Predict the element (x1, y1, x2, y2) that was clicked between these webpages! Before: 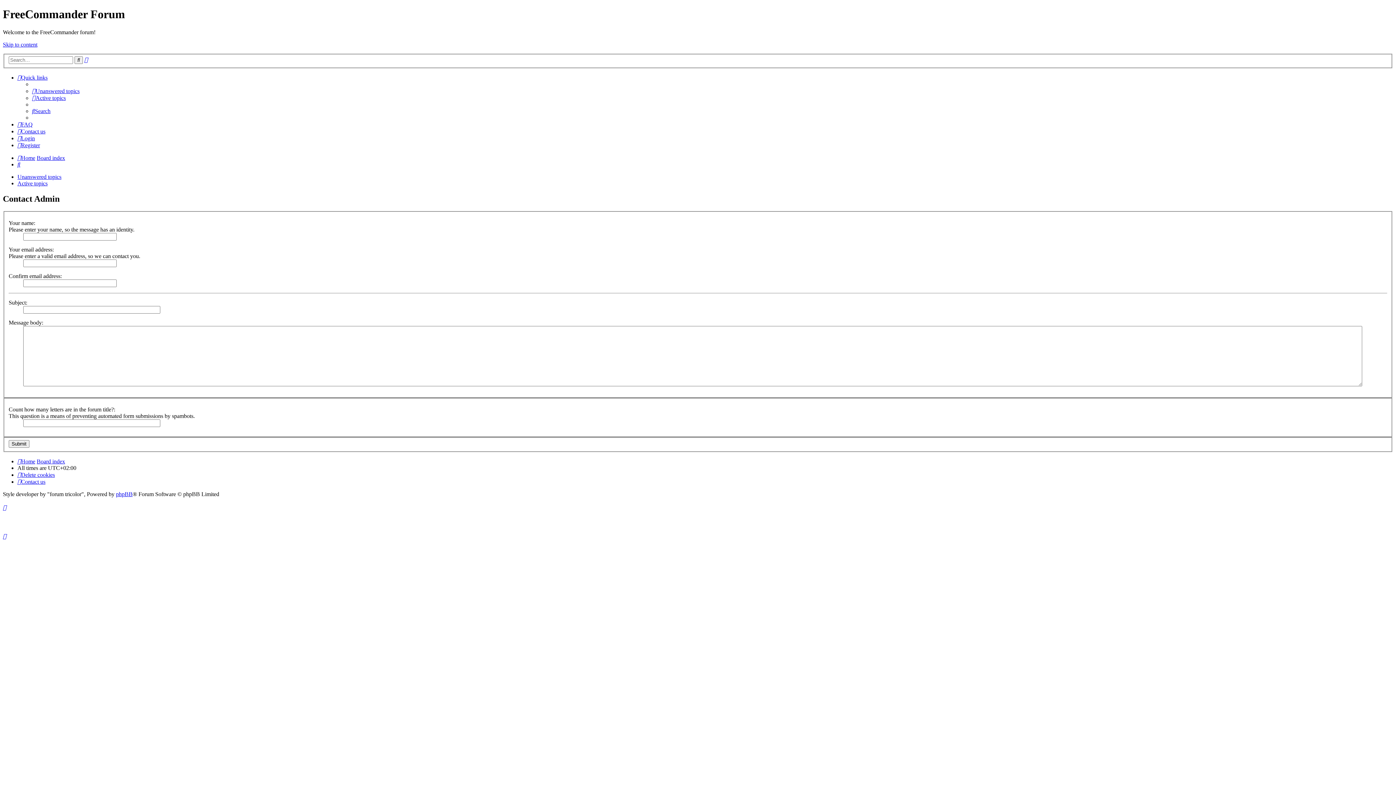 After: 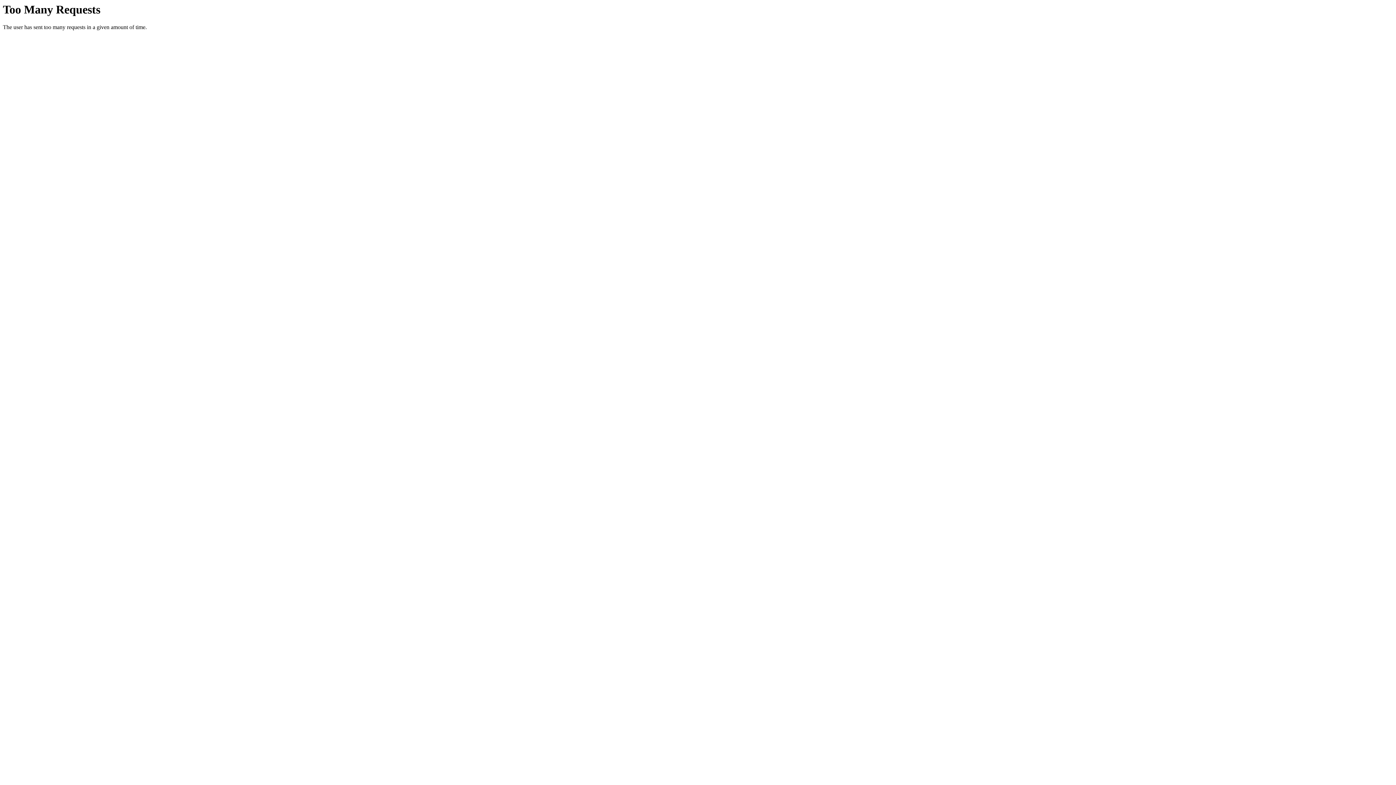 Action: label: Search bbox: (74, 56, 82, 64)